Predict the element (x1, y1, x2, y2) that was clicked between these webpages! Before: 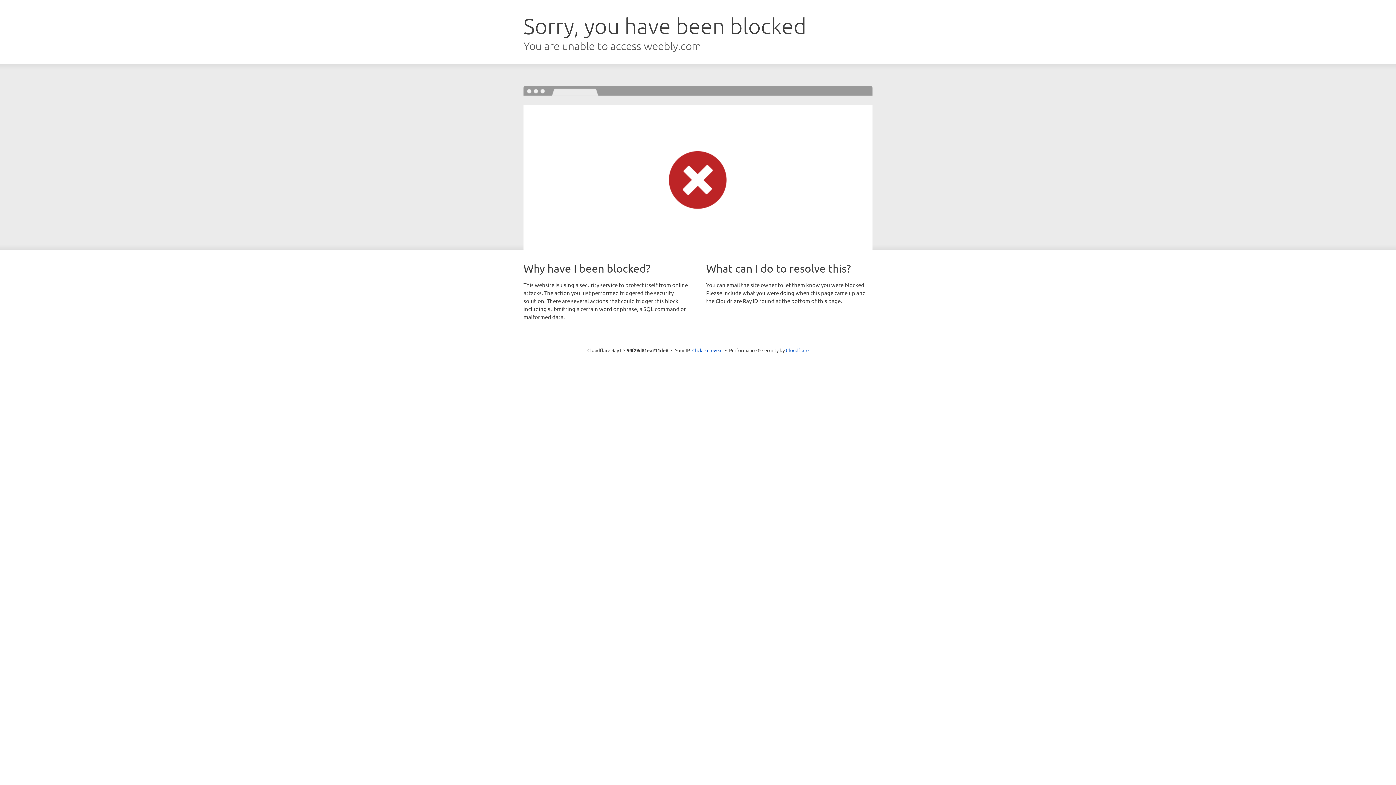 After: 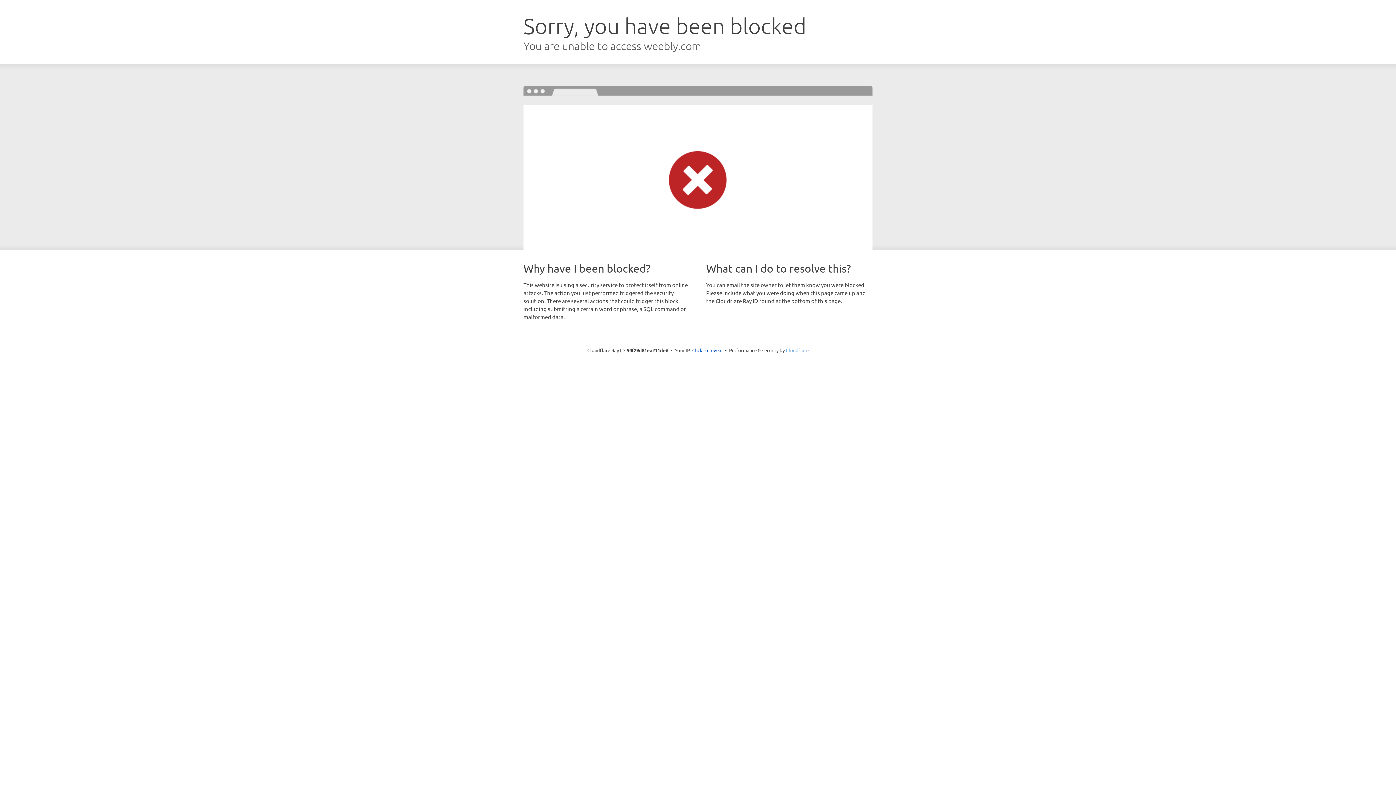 Action: bbox: (786, 347, 808, 353) label: Cloudflare